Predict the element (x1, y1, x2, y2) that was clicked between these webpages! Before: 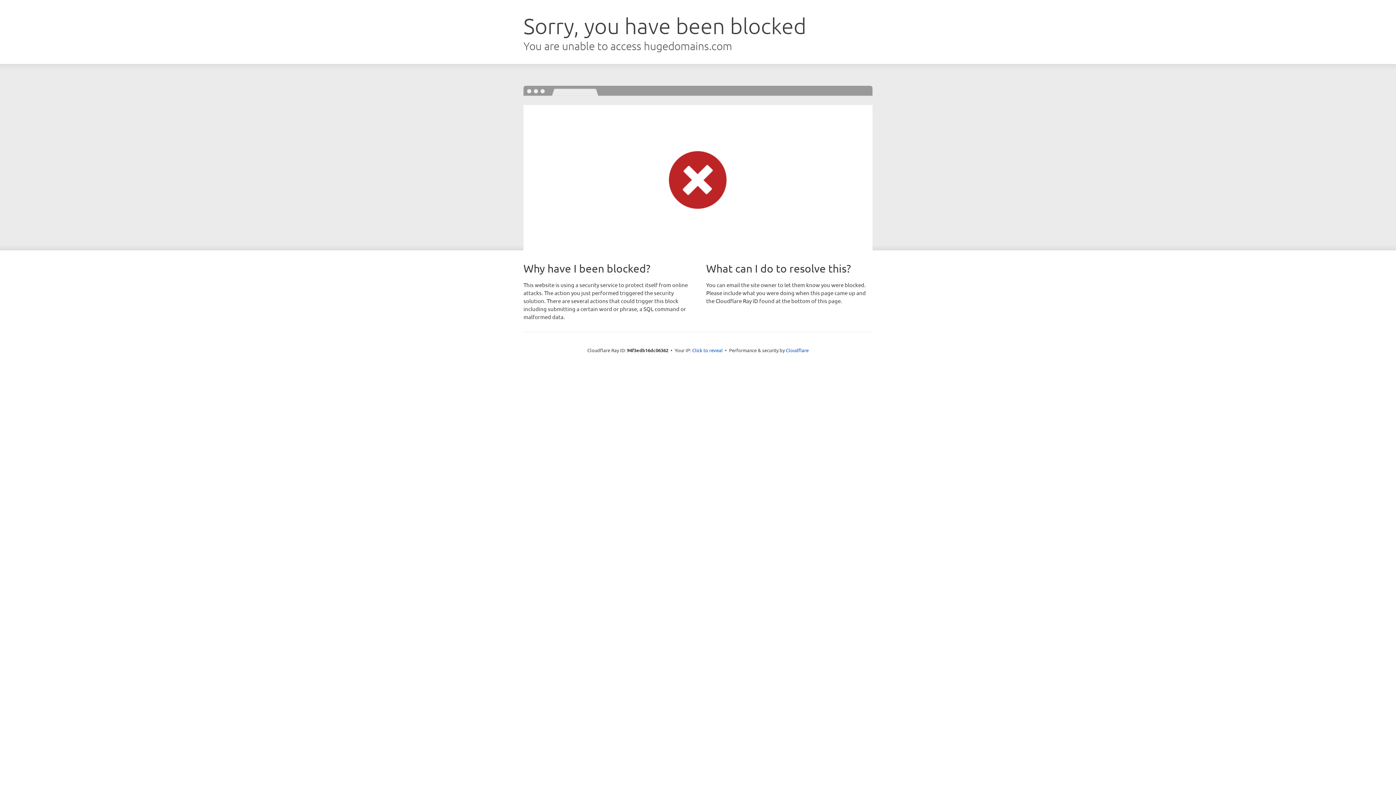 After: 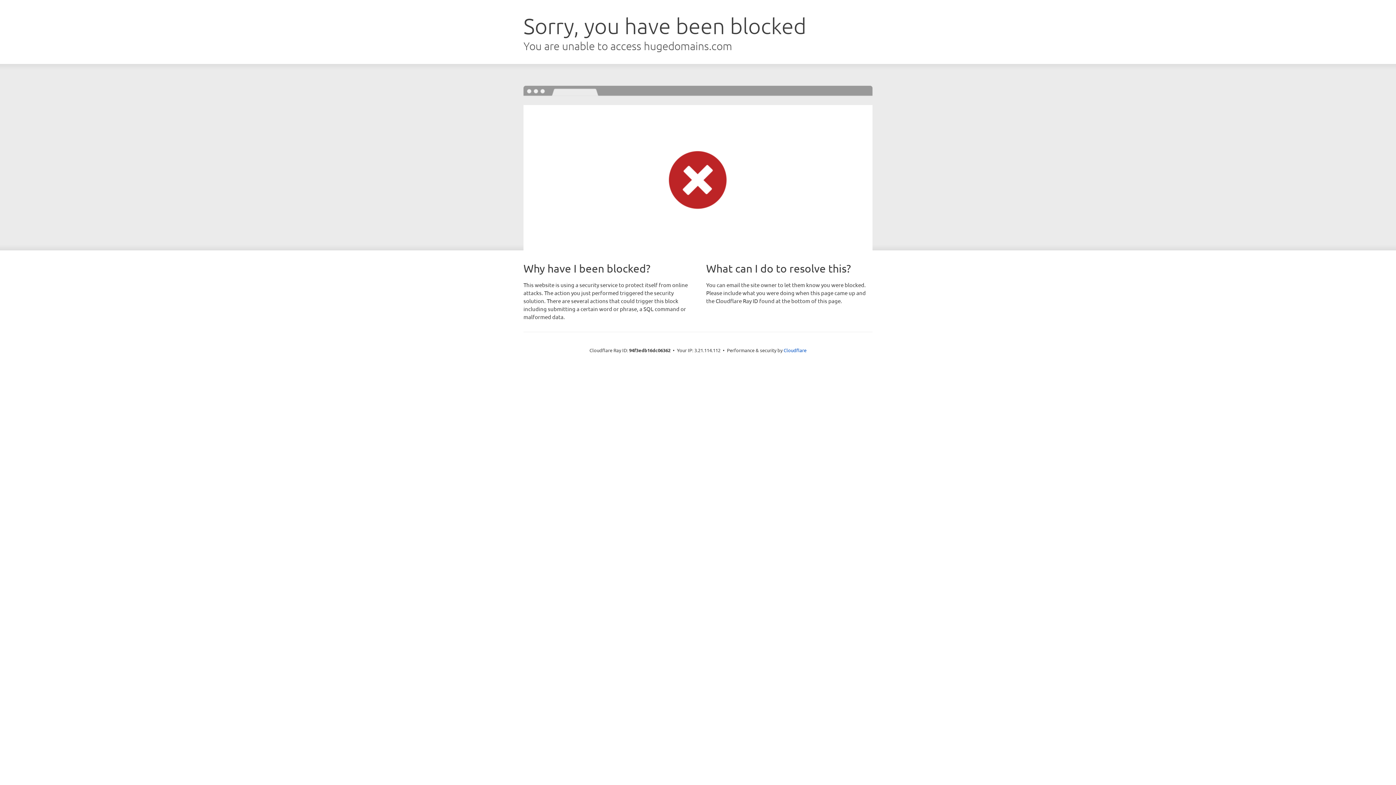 Action: label: Click to reveal bbox: (692, 346, 722, 353)